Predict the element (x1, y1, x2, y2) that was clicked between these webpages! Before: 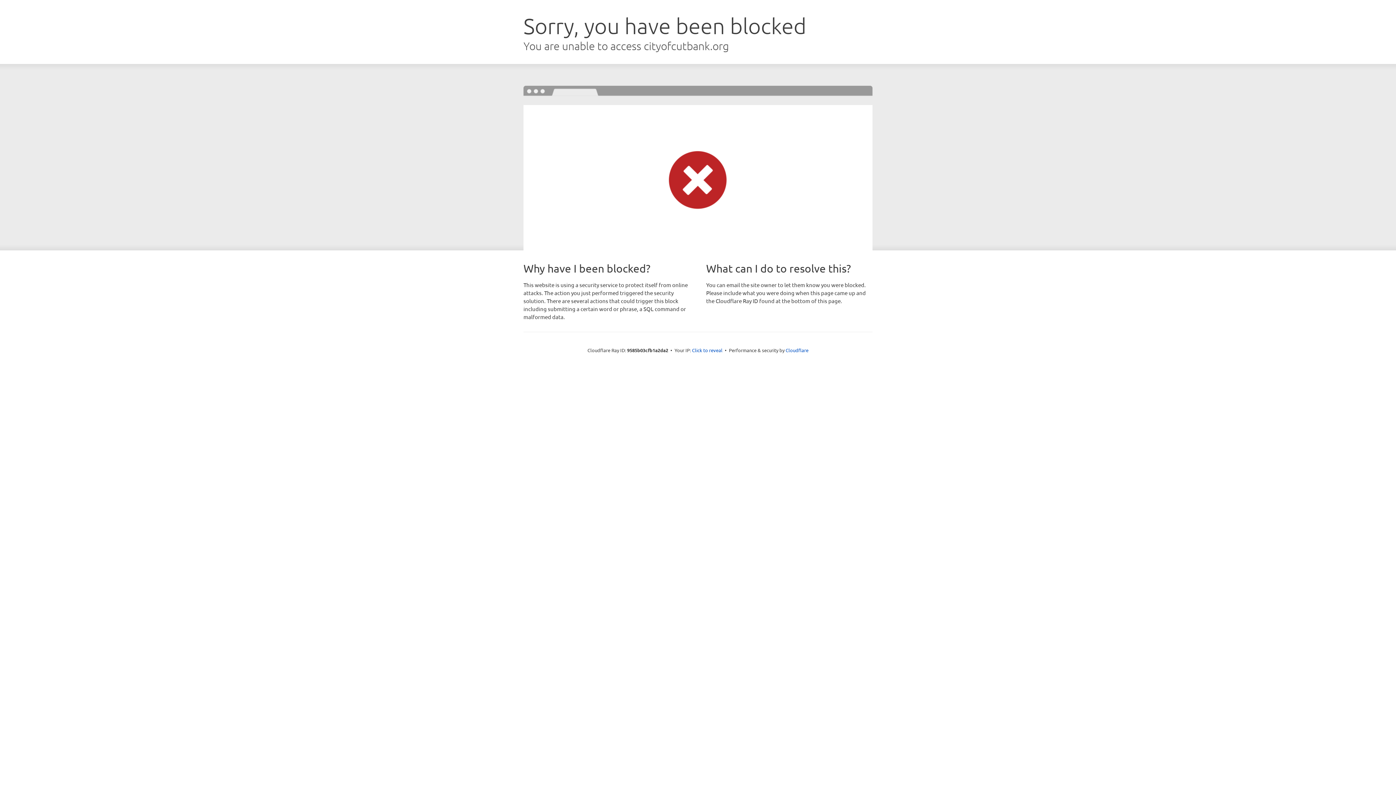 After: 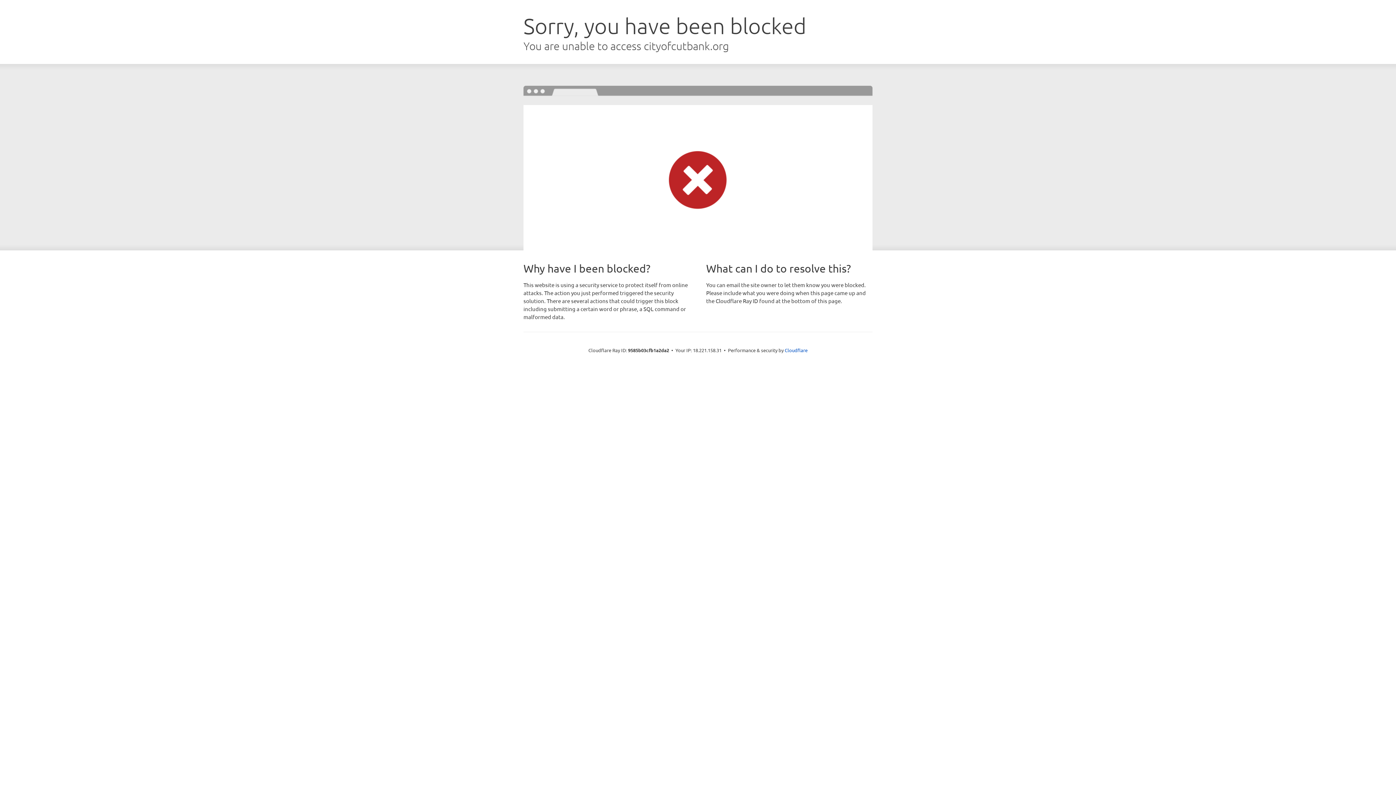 Action: bbox: (692, 346, 722, 353) label: Click to reveal